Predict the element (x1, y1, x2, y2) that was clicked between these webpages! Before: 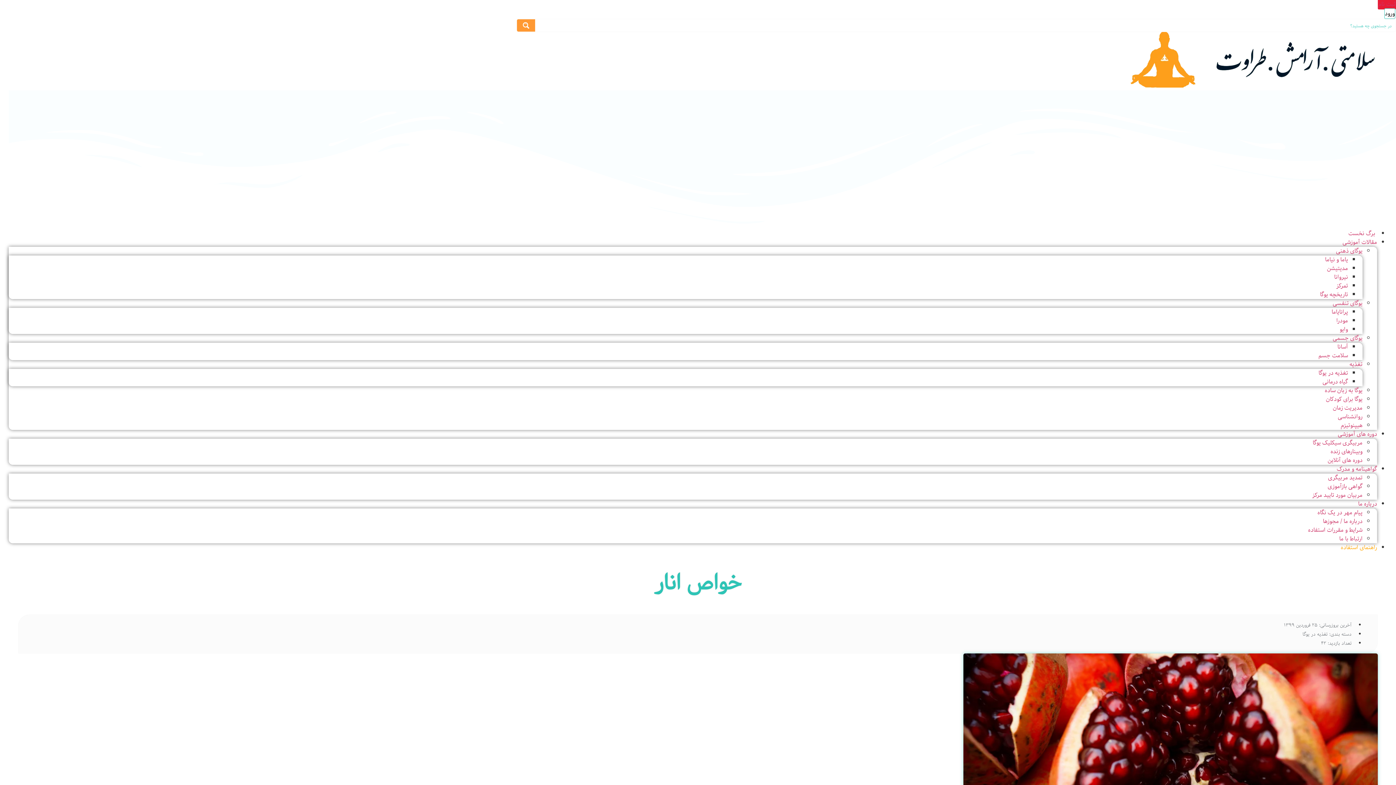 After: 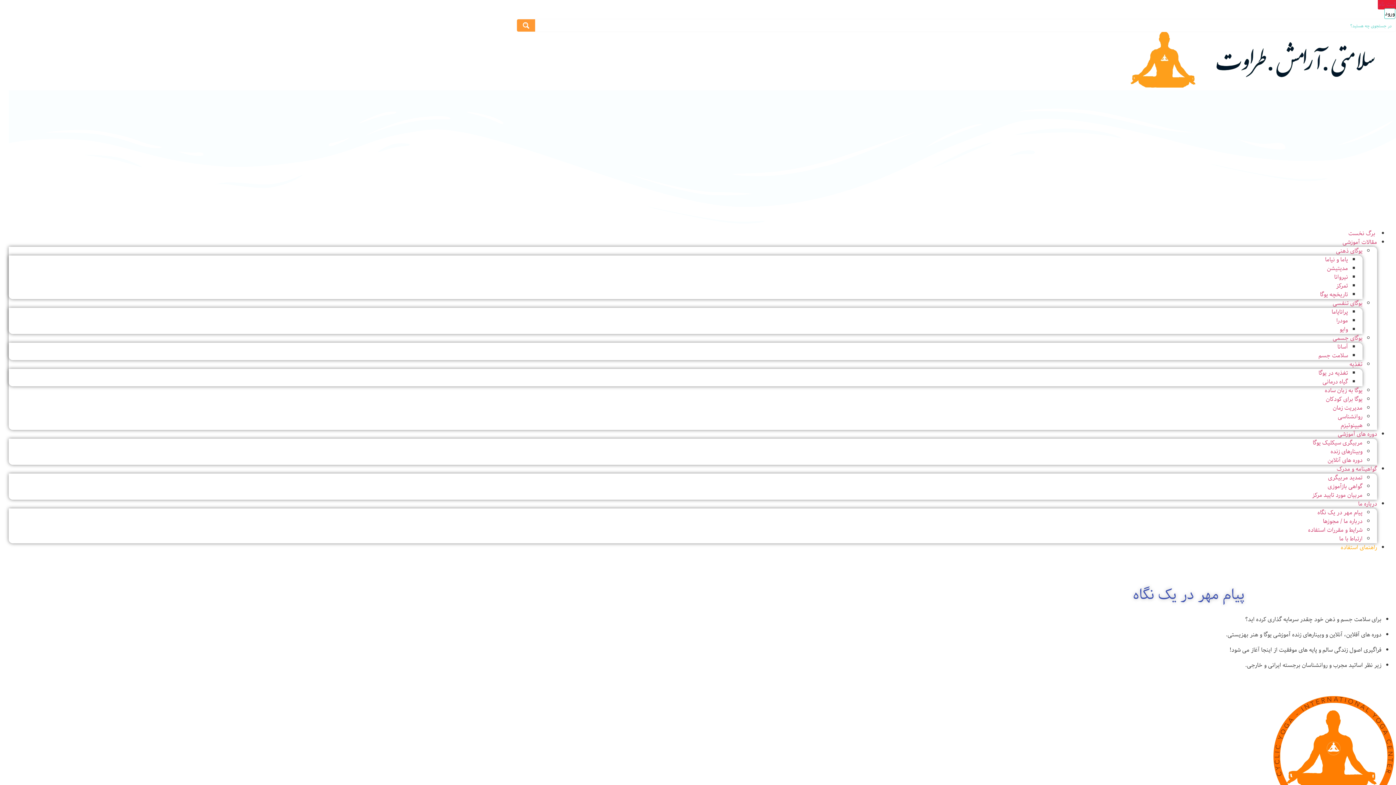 Action: label: پیام مهر در یک نگاه bbox: (8, 508, 1362, 517)